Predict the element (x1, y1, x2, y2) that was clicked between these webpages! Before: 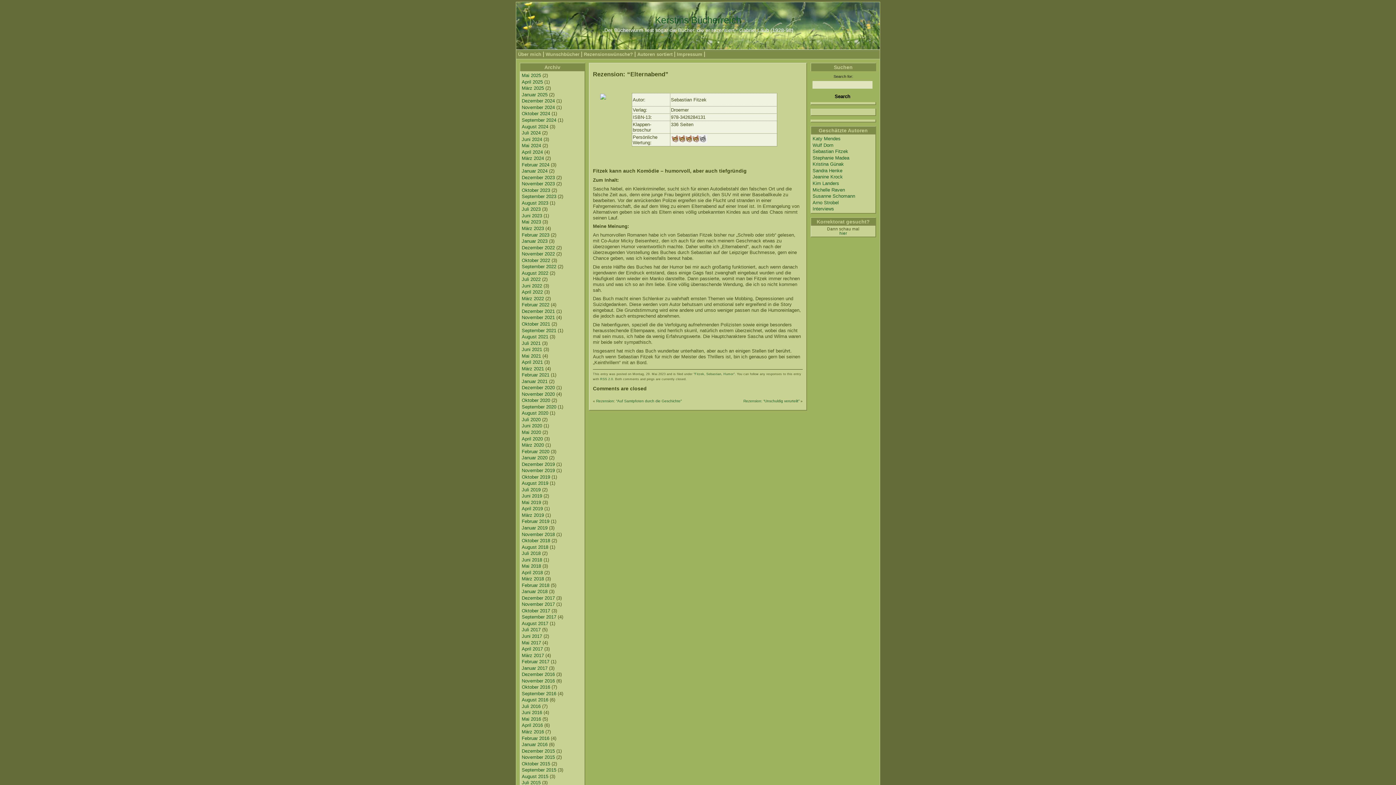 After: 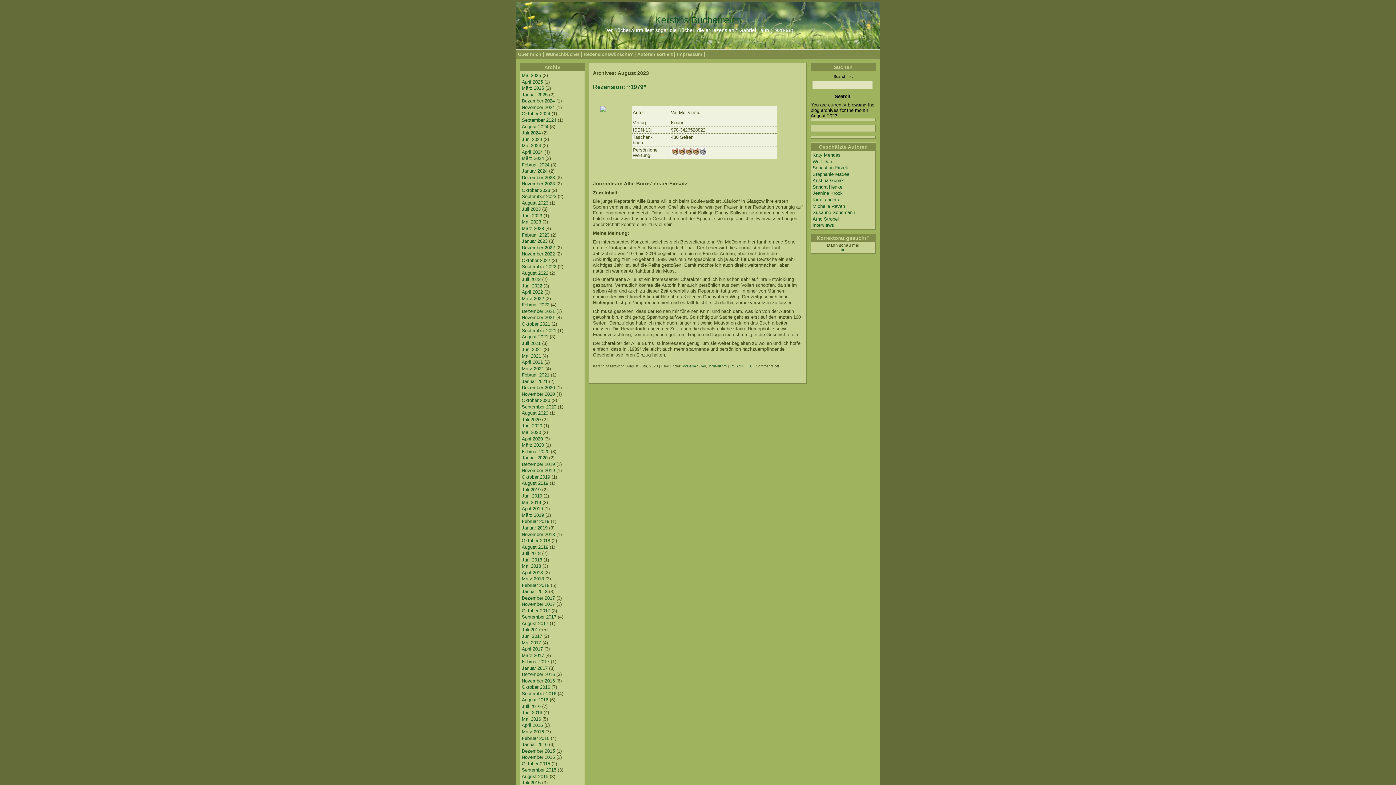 Action: bbox: (521, 200, 548, 205) label: August 2023